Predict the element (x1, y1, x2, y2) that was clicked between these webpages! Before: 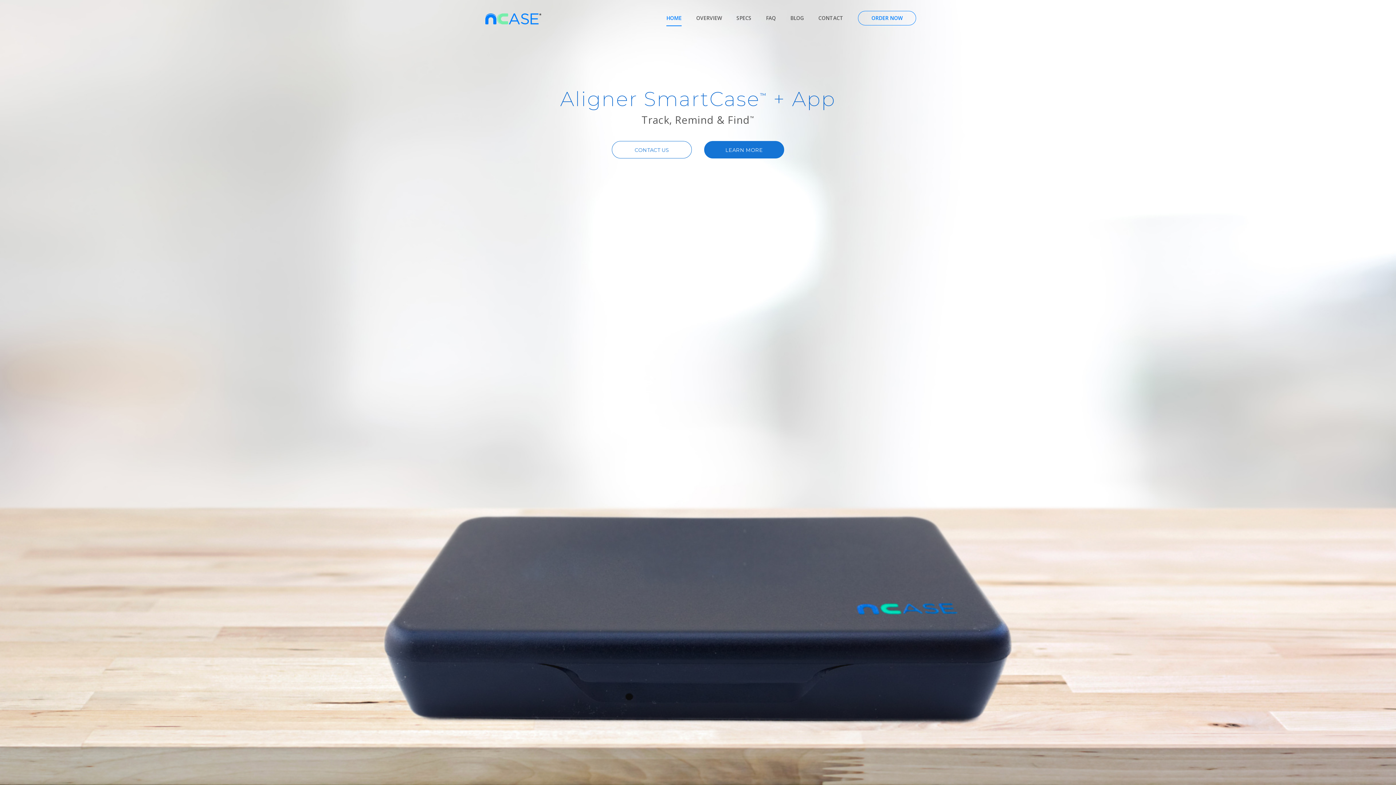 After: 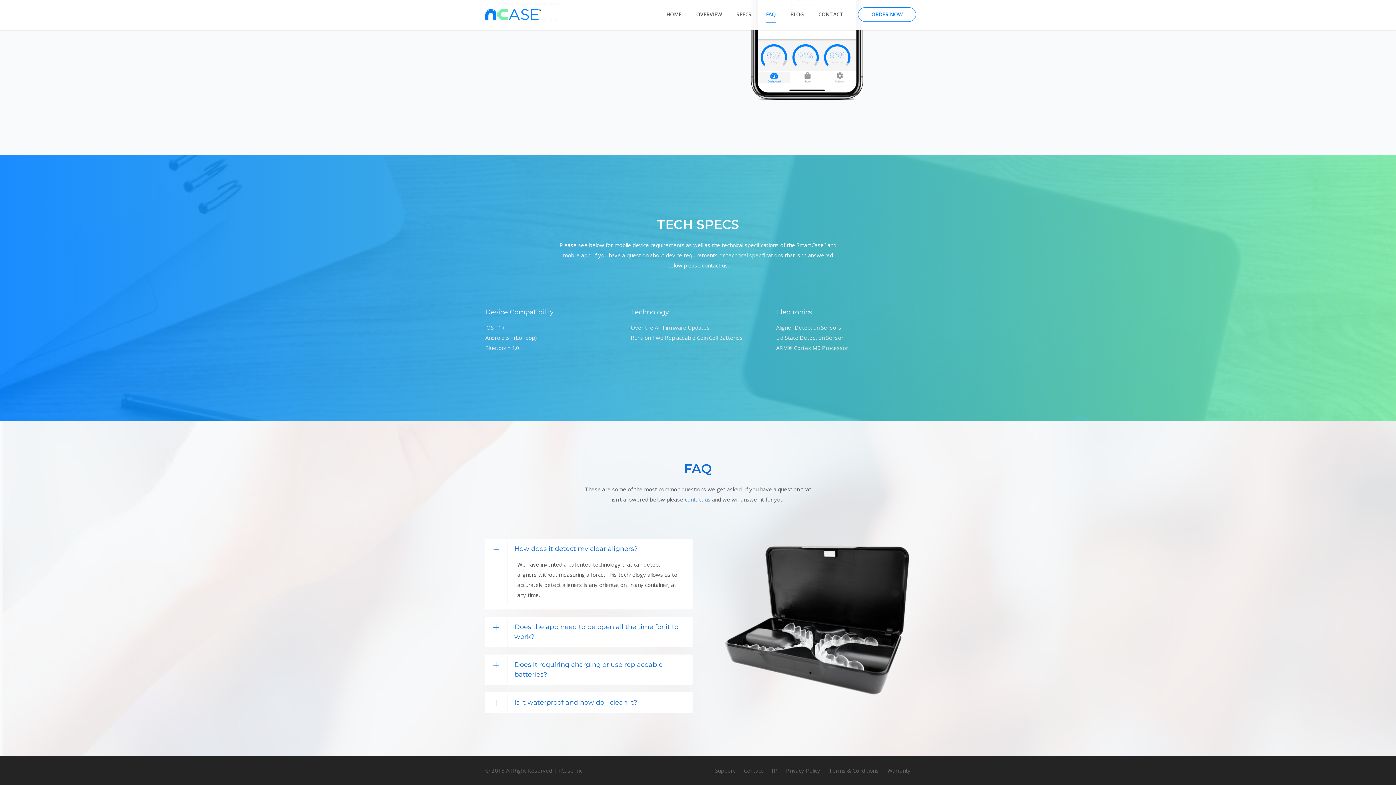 Action: bbox: (766, 10, 776, 26) label: FAQ